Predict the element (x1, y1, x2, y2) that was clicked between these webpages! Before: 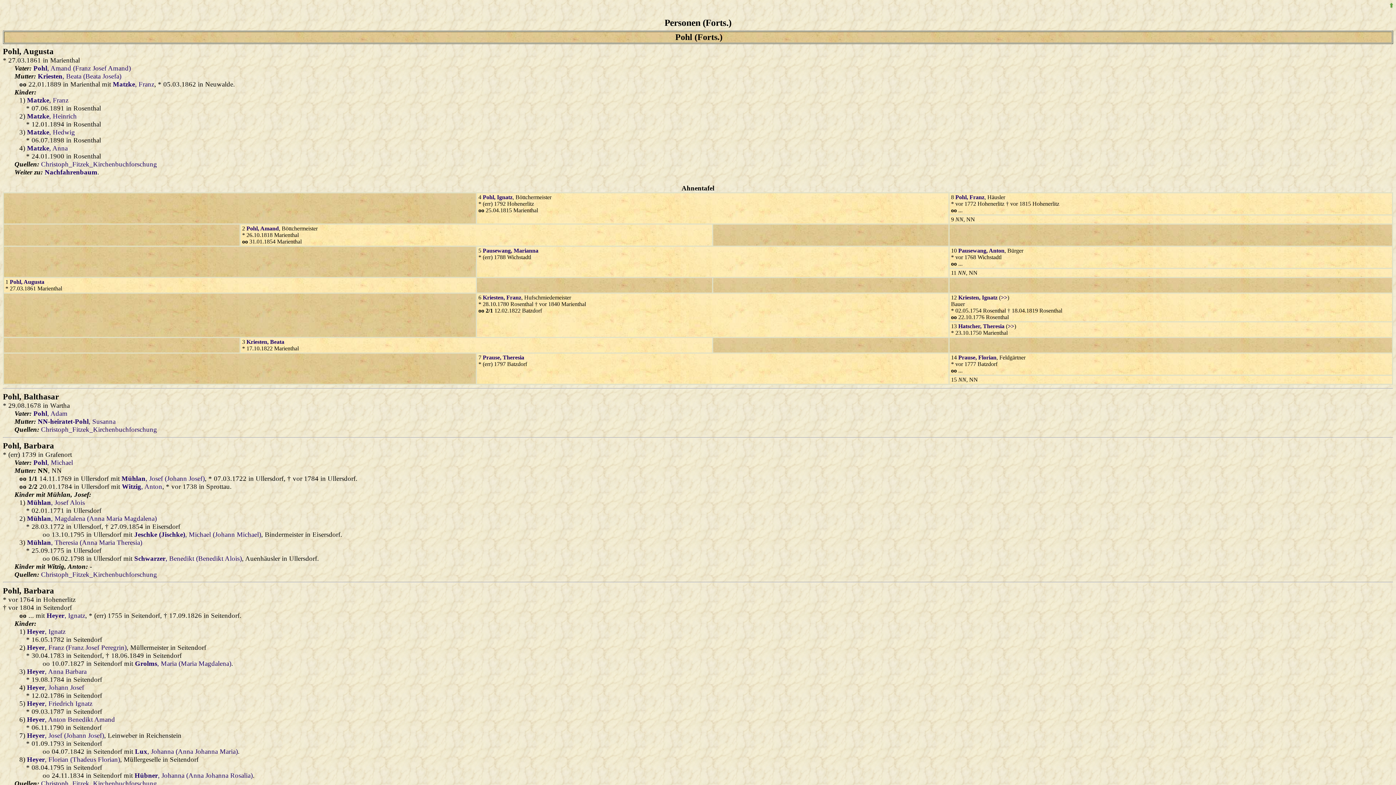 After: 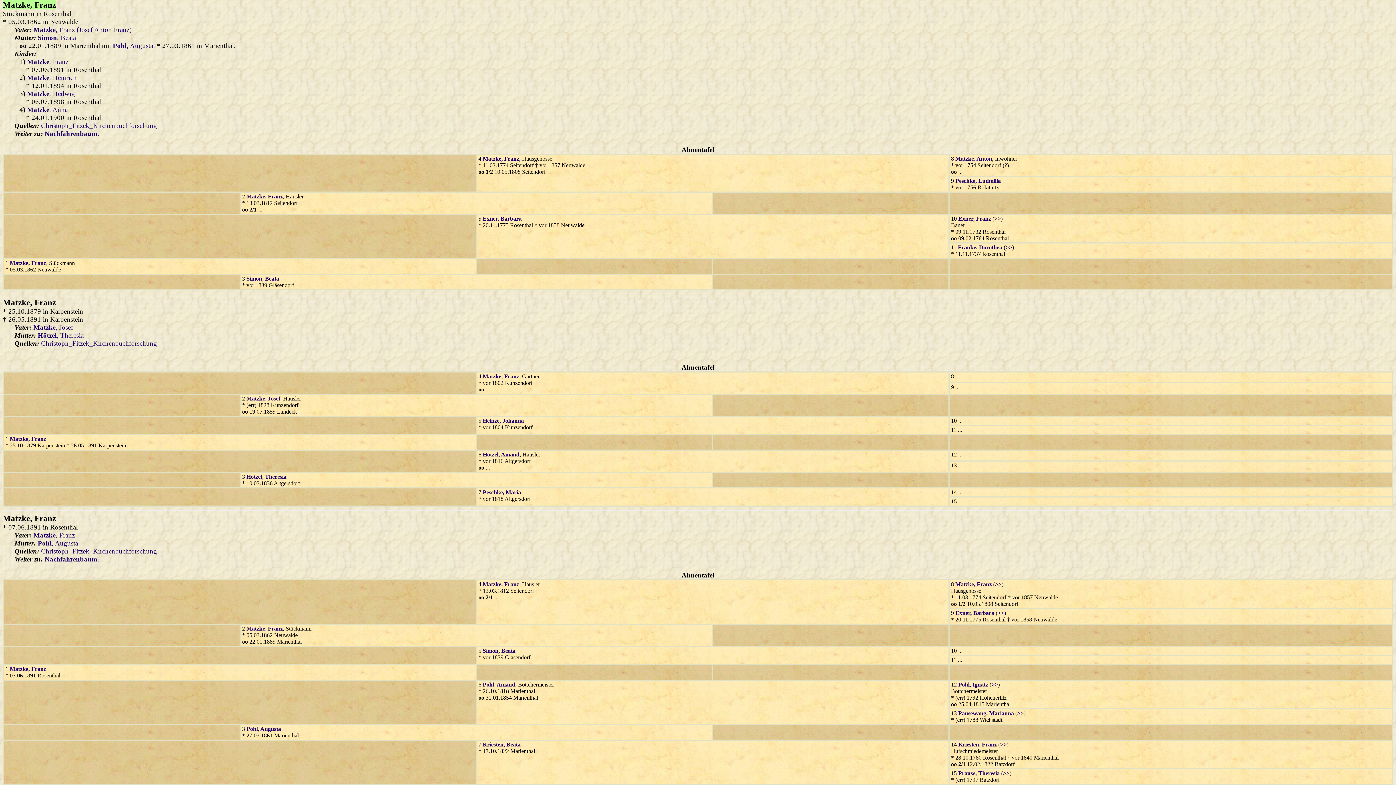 Action: bbox: (112, 80, 154, 87) label: Matzke, Franz